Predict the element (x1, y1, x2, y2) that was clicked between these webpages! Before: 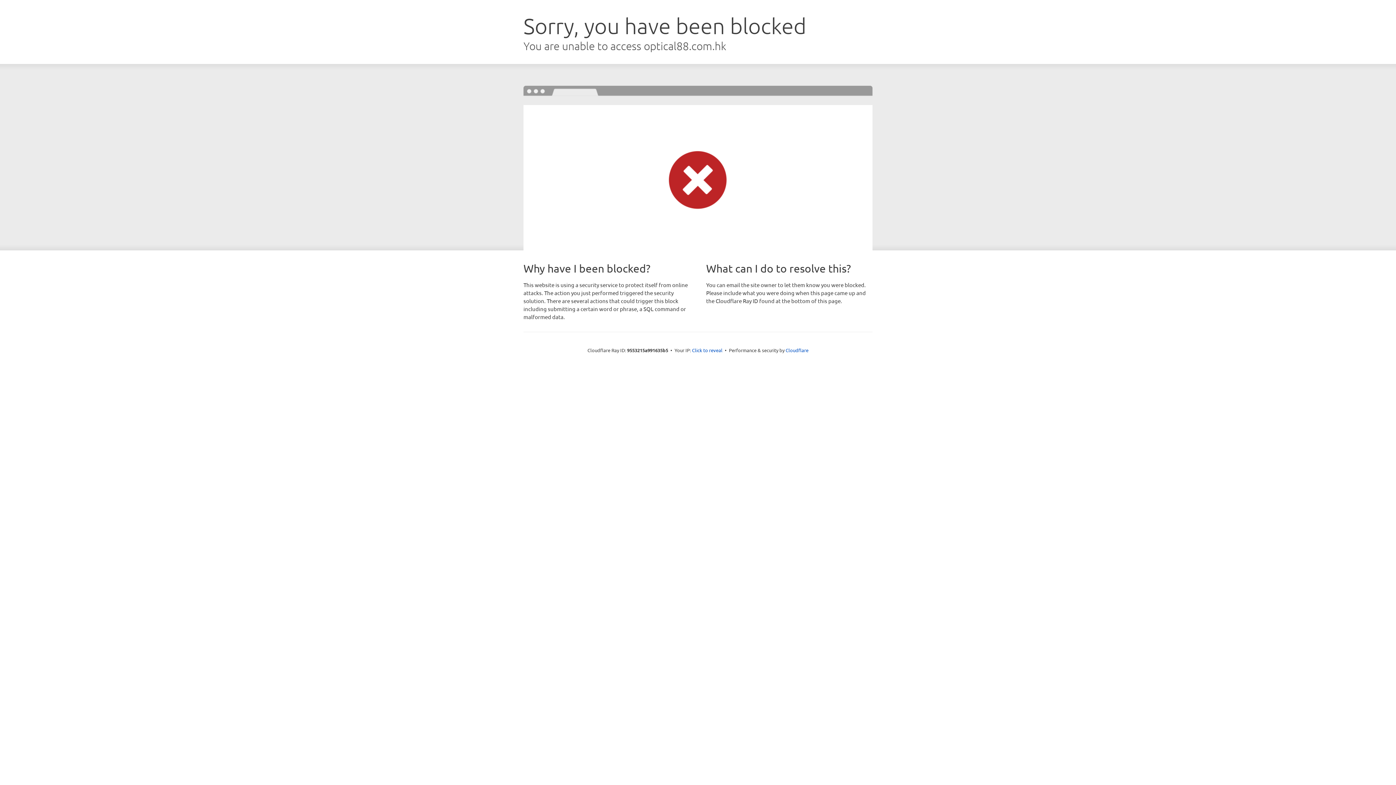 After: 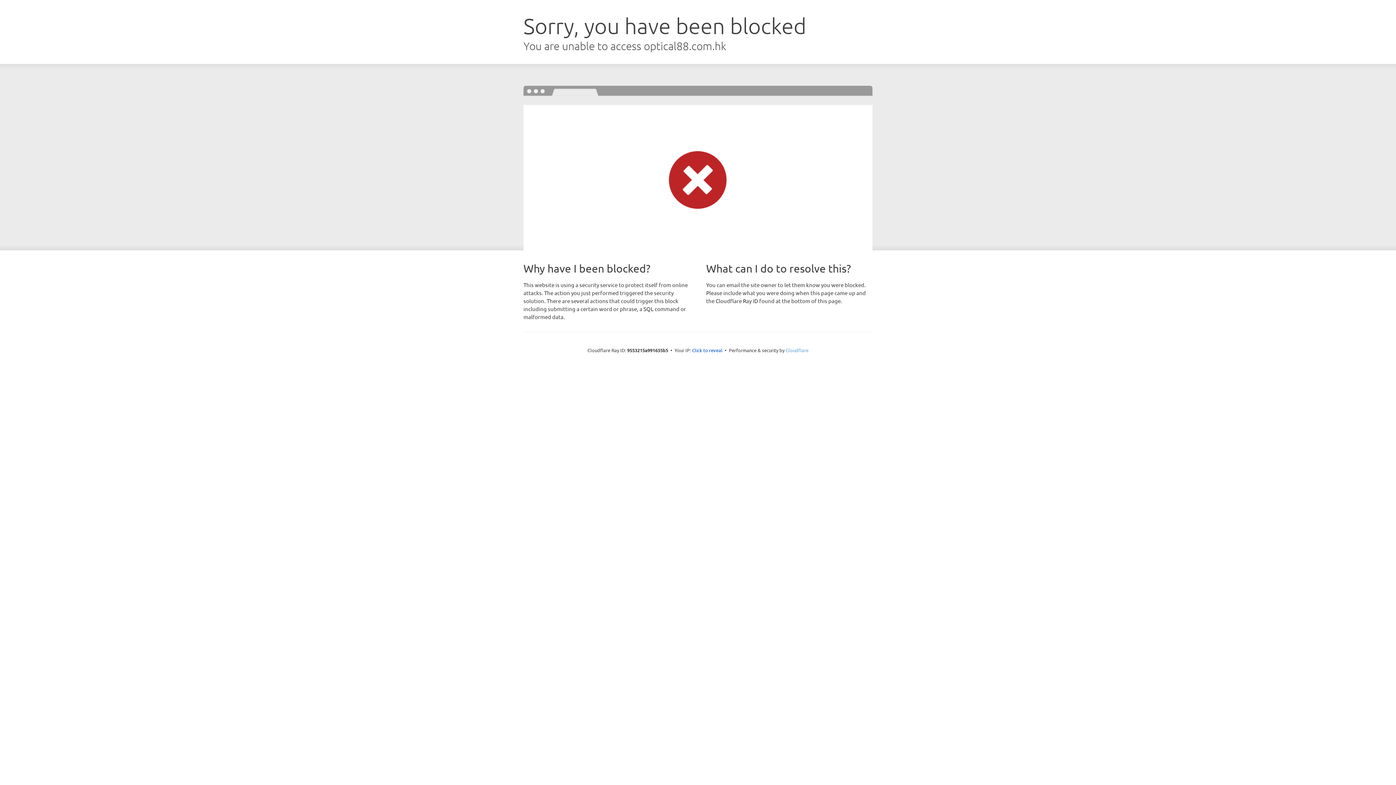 Action: label: Cloudflare bbox: (785, 347, 808, 353)